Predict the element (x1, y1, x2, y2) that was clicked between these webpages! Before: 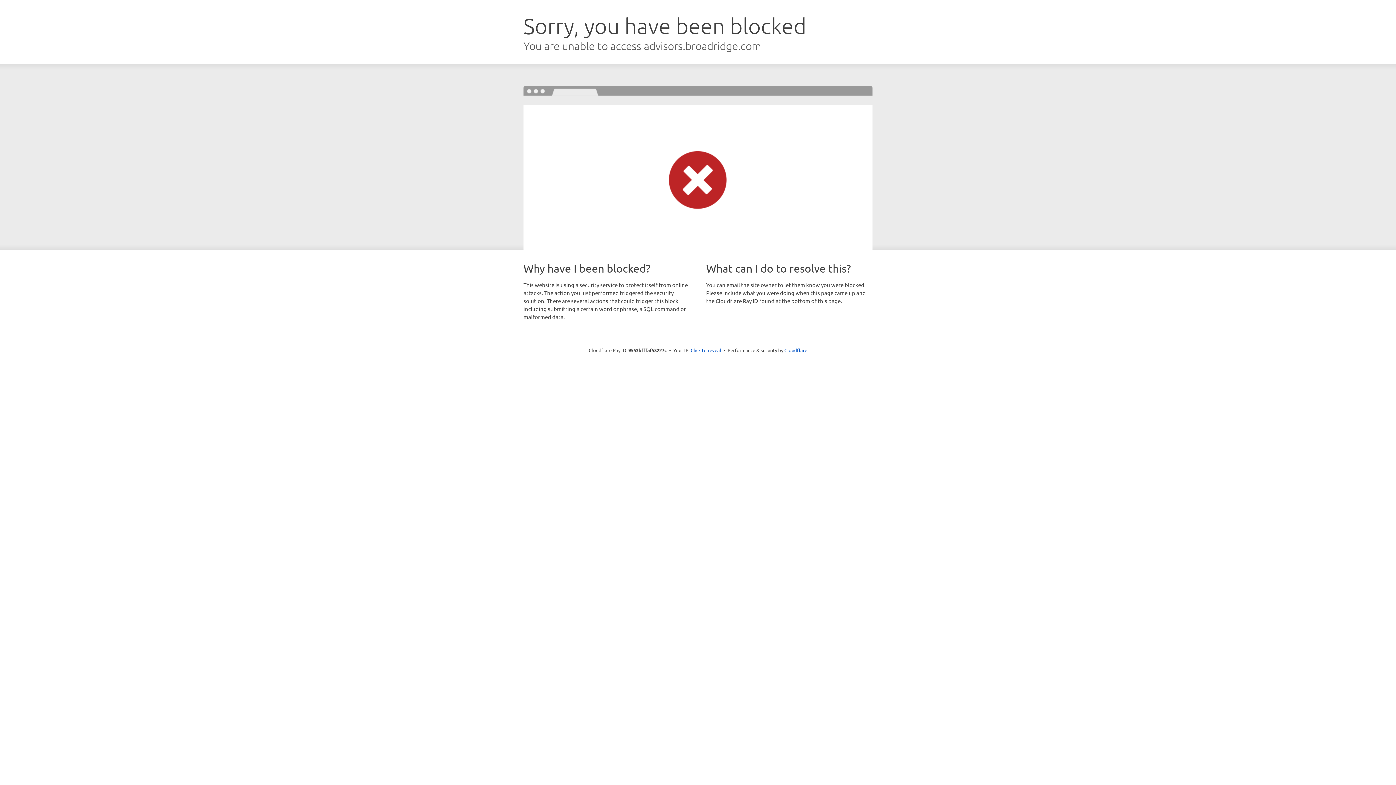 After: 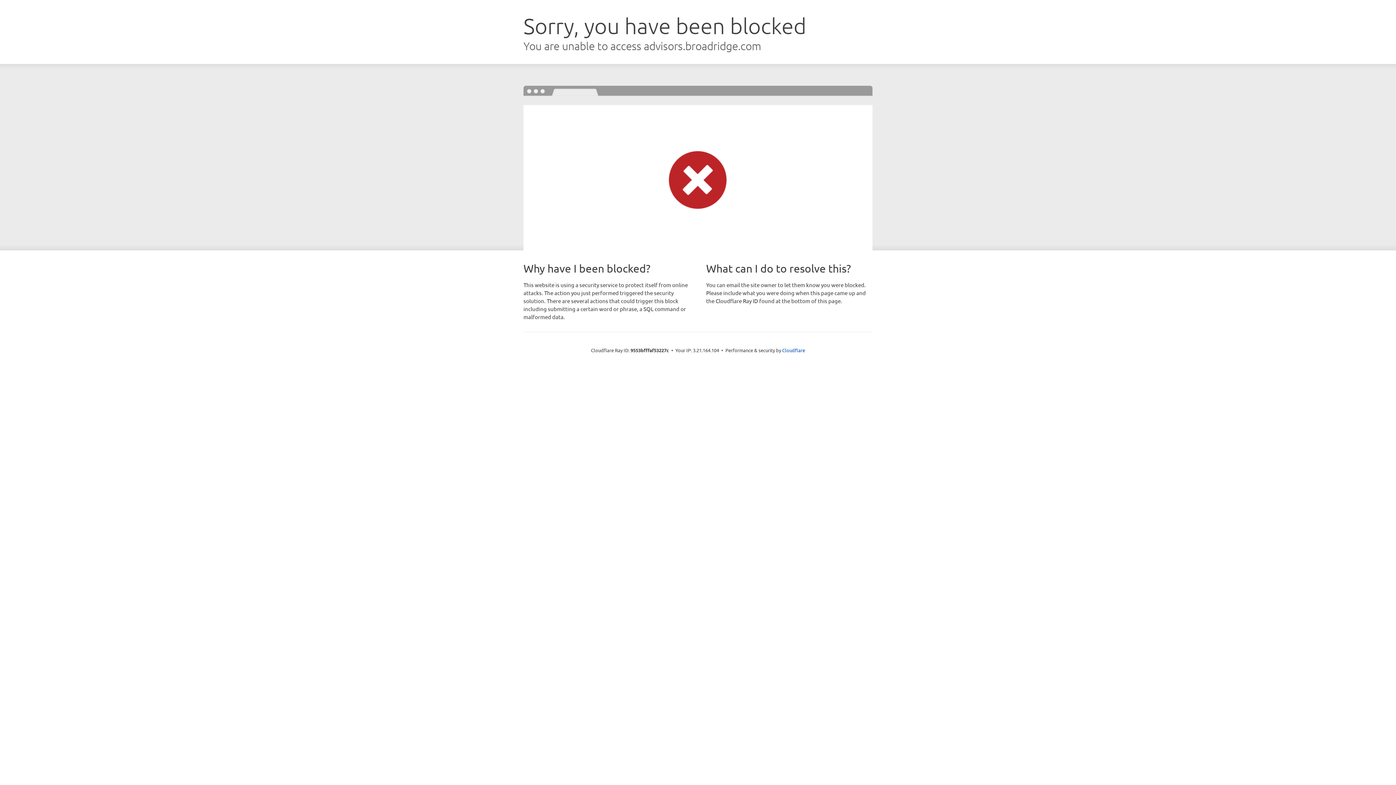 Action: bbox: (690, 346, 721, 353) label: Click to reveal